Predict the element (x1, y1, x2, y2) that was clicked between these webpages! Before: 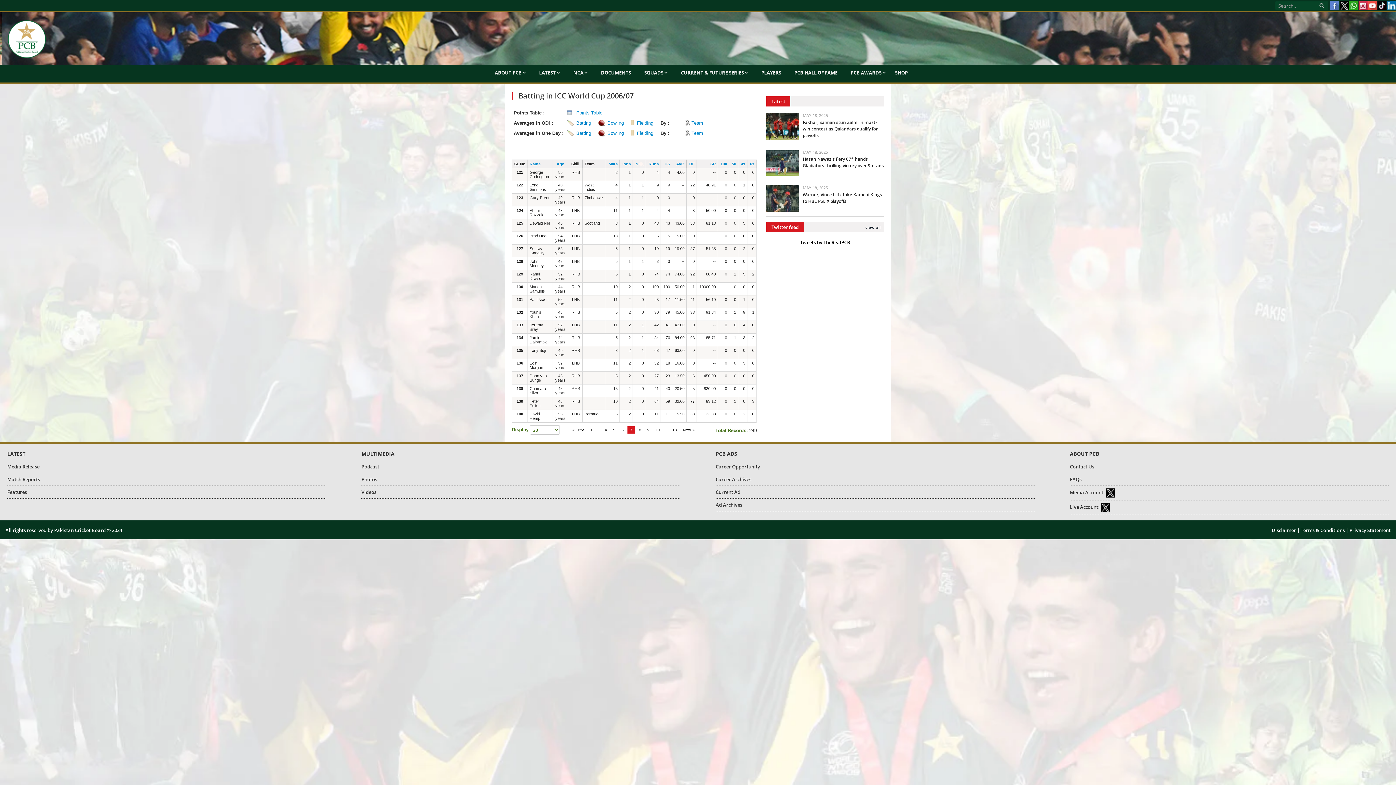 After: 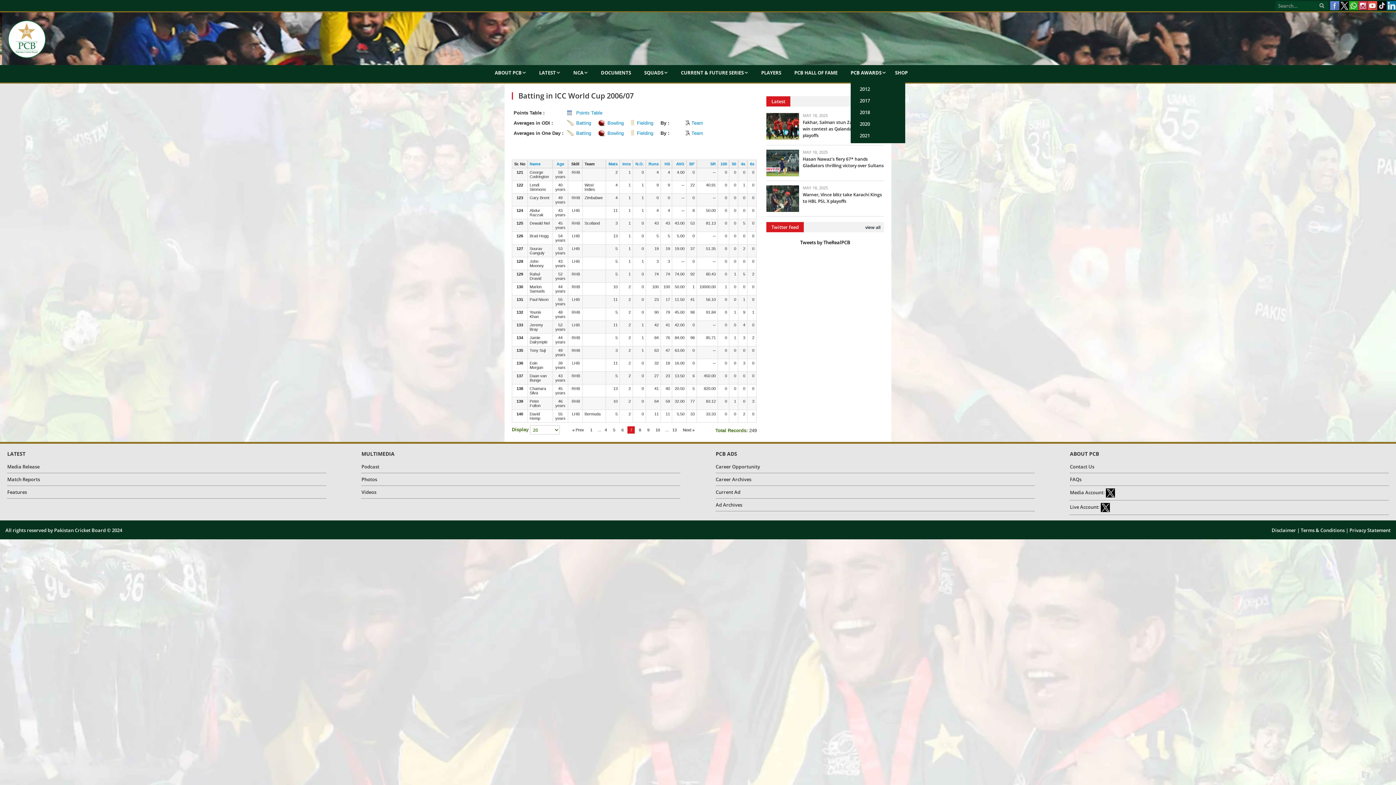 Action: label: PCB AWARDS bbox: (850, 65, 886, 81)